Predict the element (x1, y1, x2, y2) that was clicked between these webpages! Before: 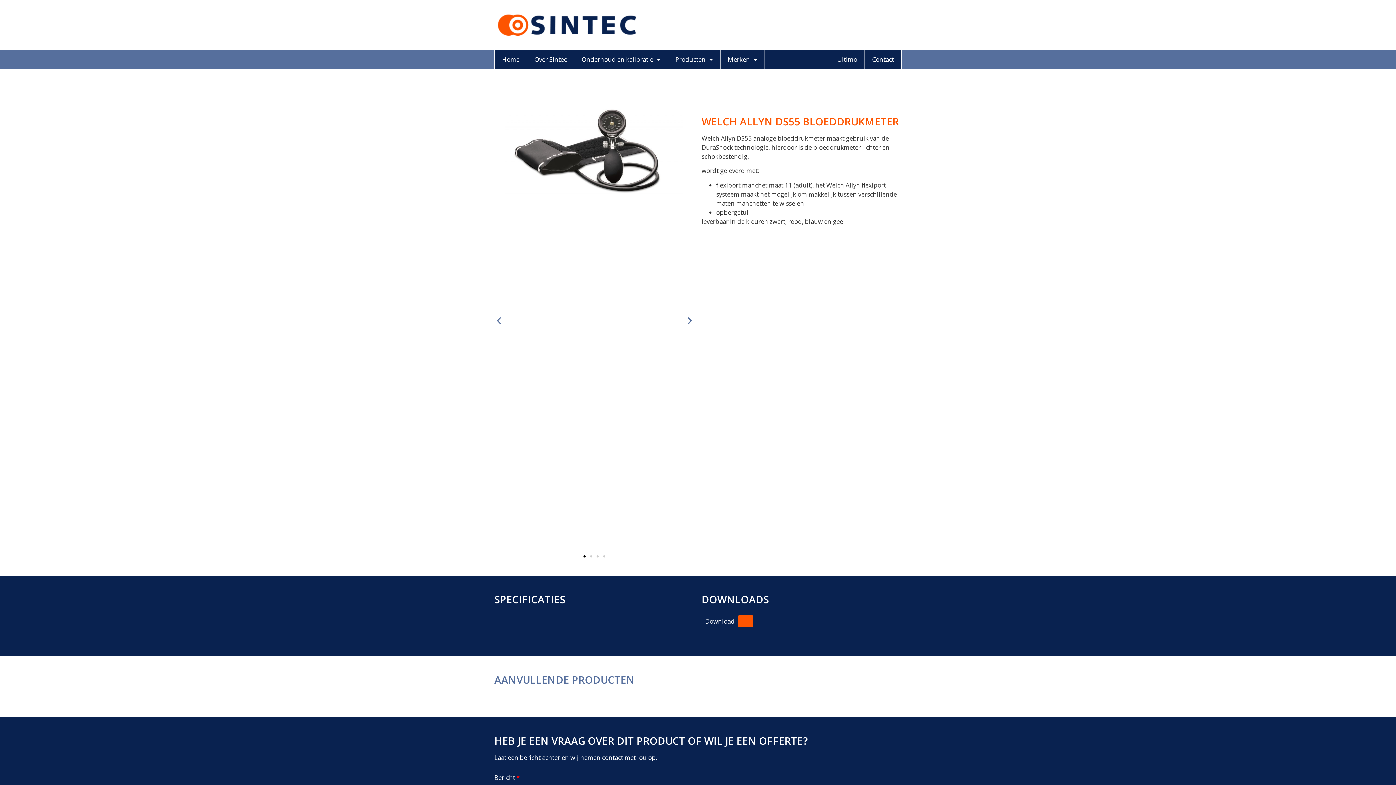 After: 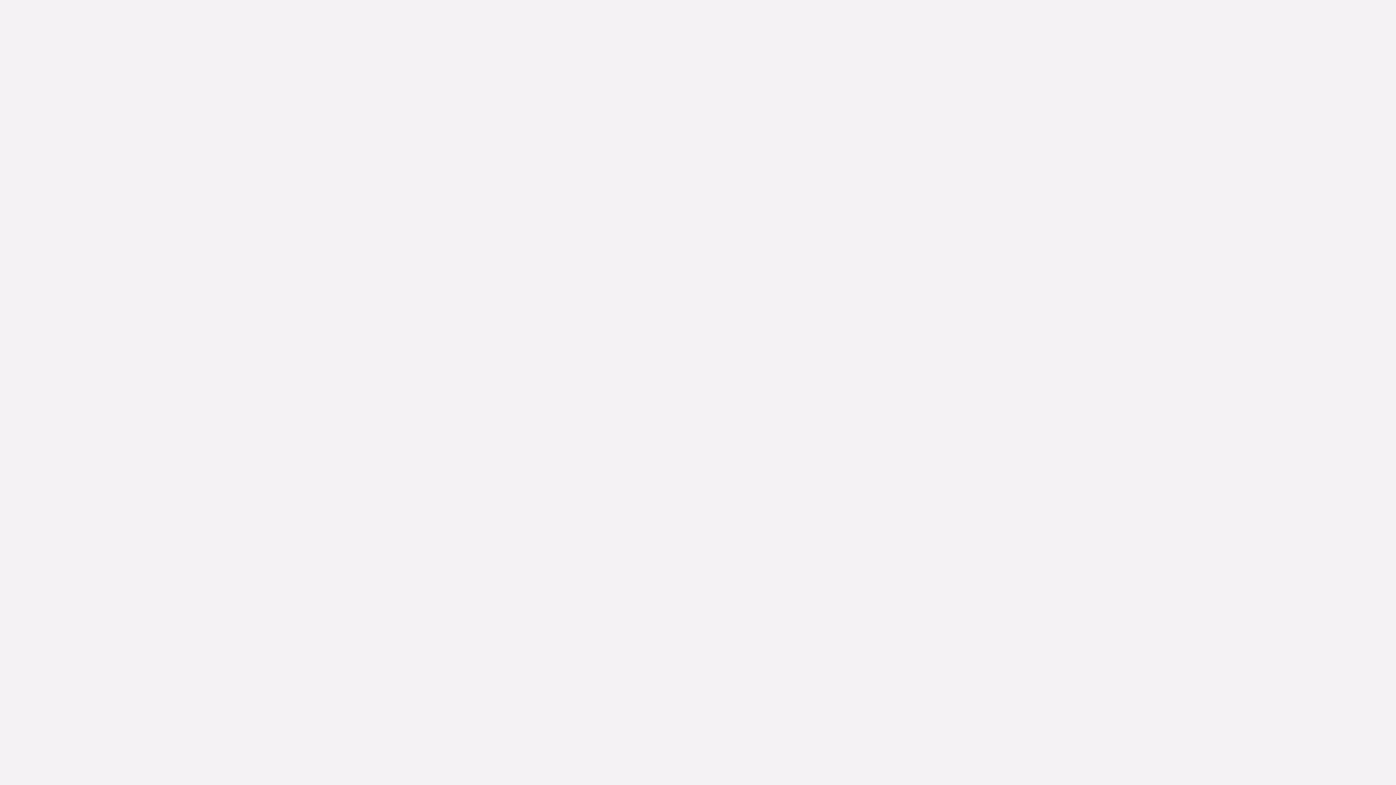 Action: label: Ultimo bbox: (830, 50, 865, 69)